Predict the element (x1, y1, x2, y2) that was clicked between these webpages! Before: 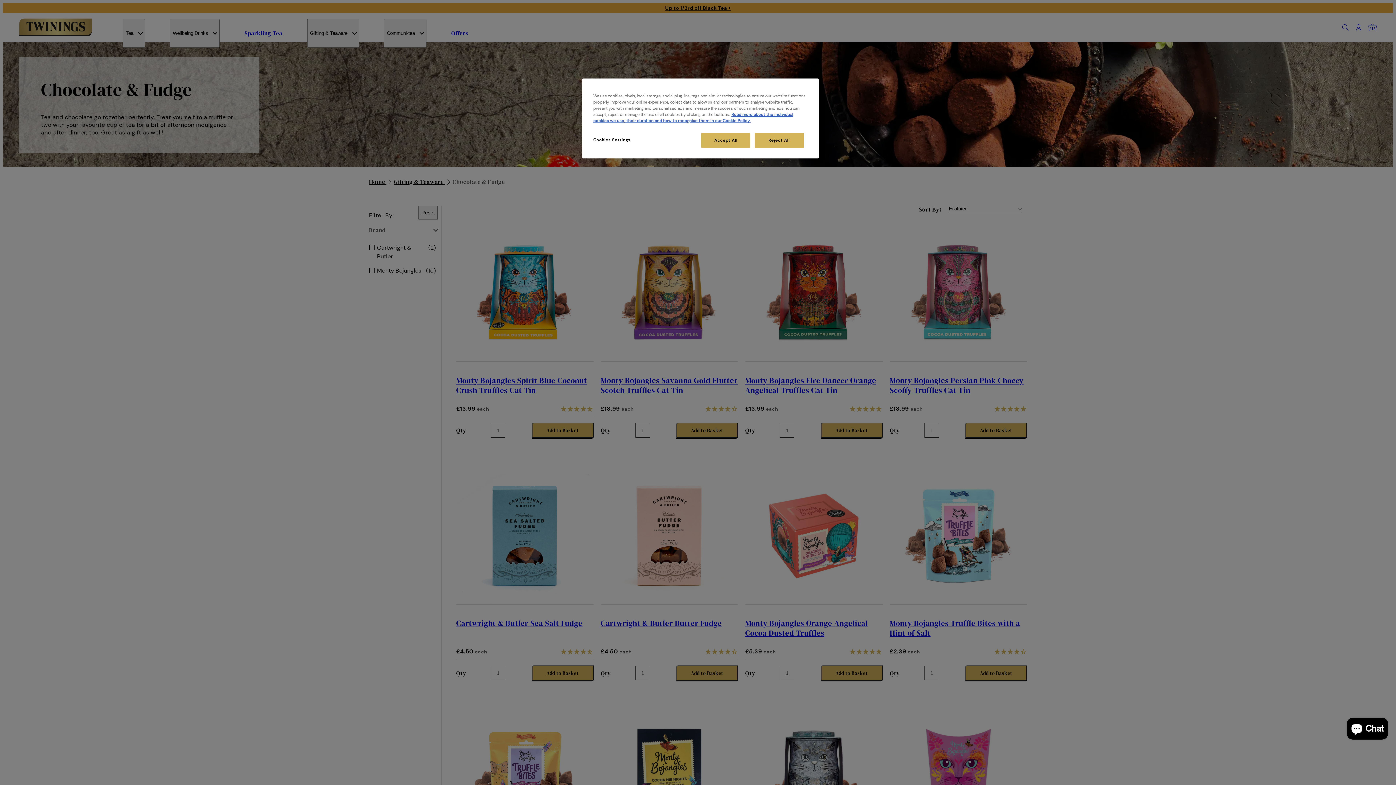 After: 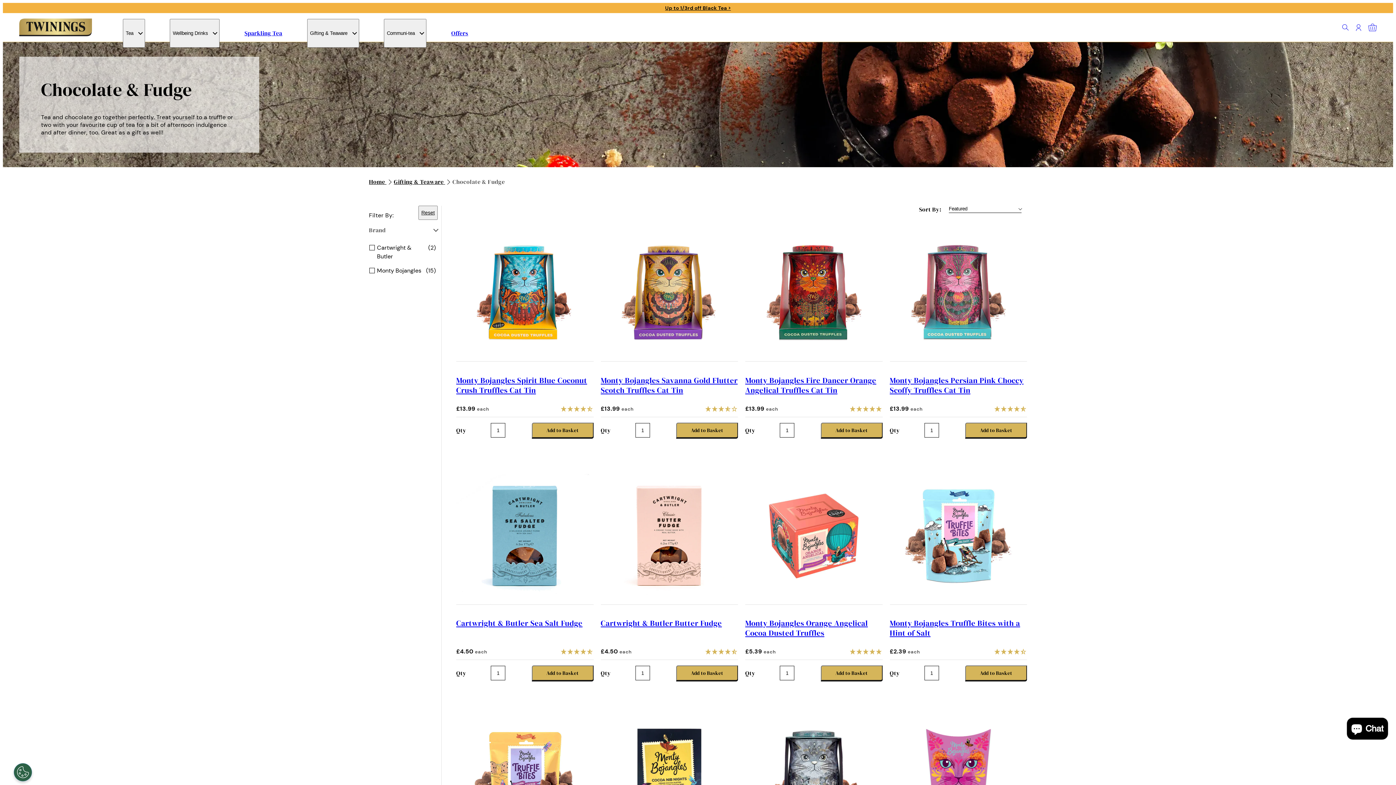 Action: bbox: (701, 133, 750, 148) label: Accept All